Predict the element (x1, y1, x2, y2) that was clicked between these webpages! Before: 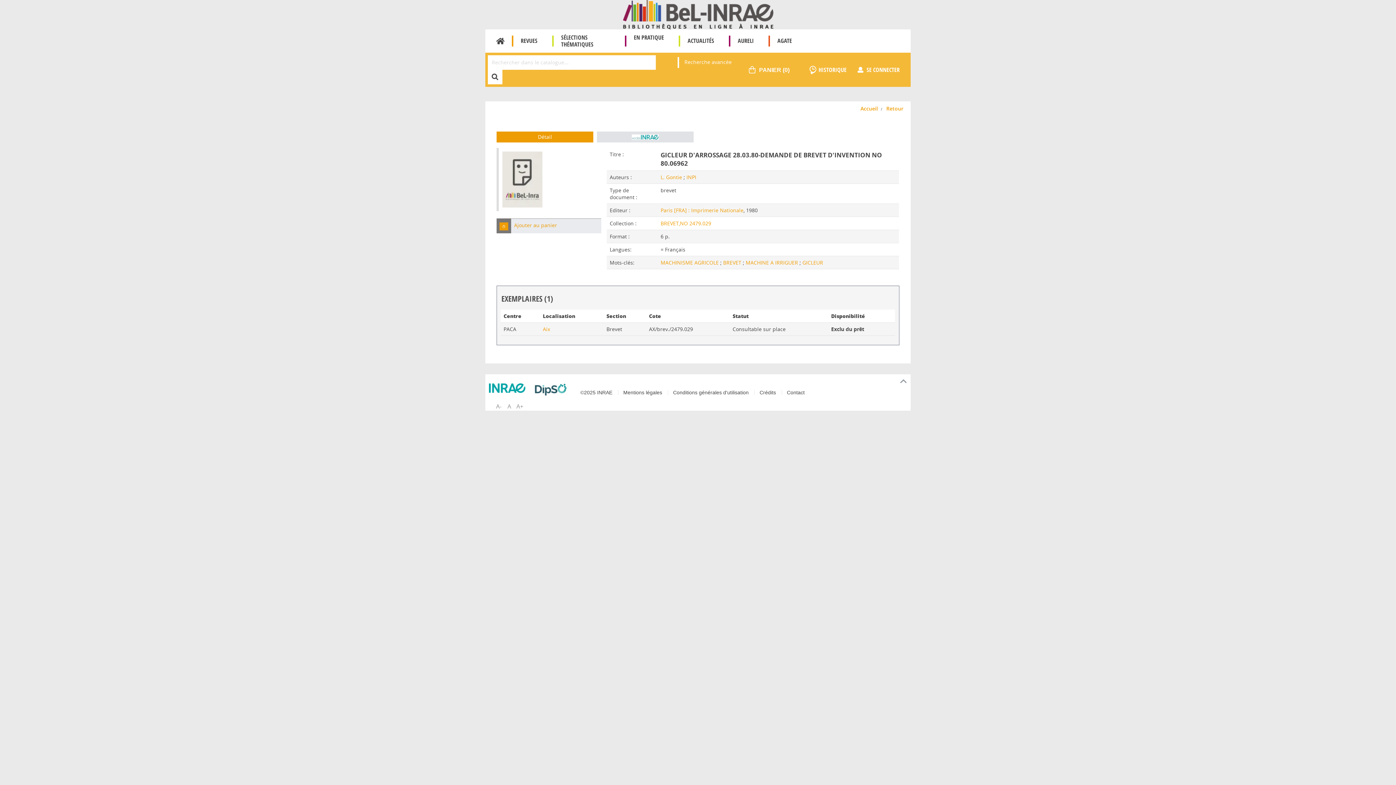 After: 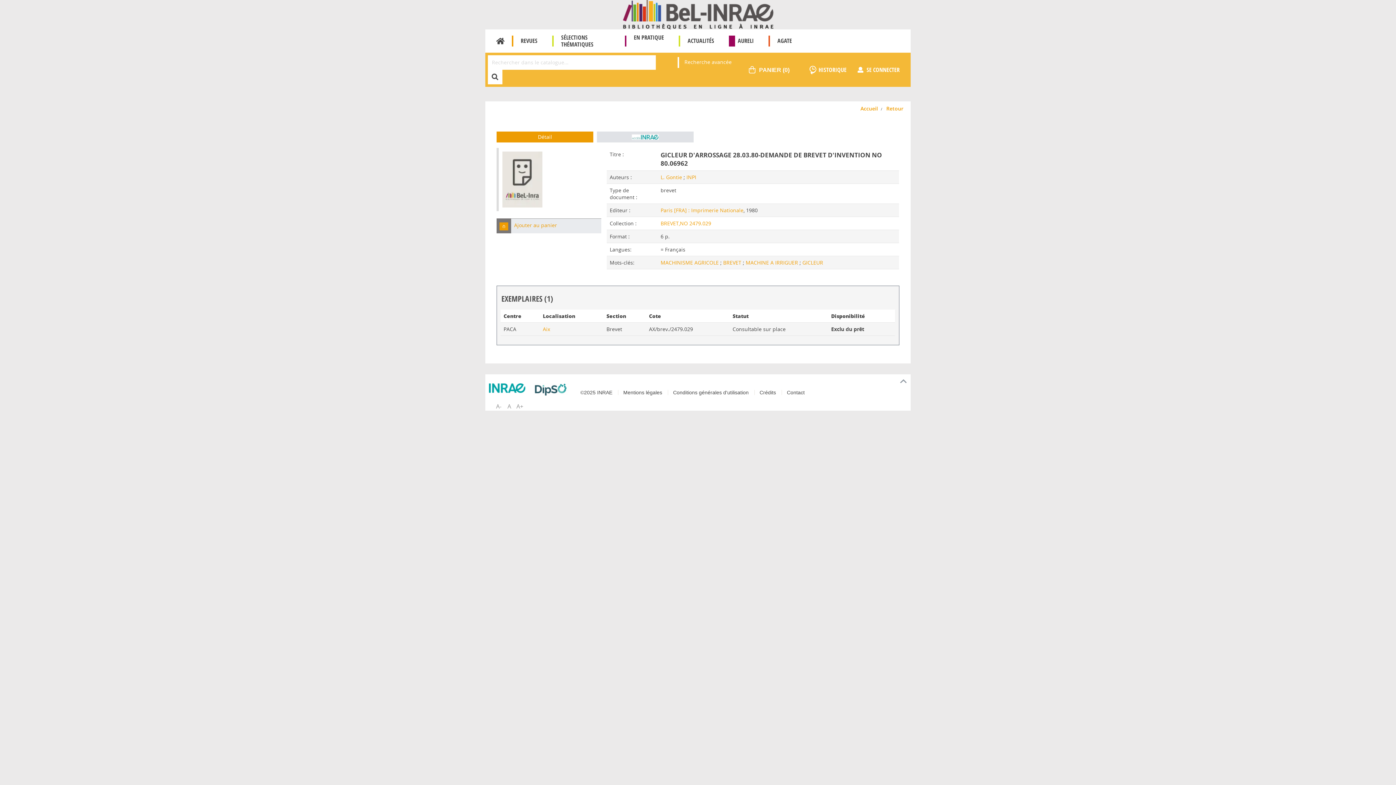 Action: label: AURELI bbox: (738, 36, 754, 44)